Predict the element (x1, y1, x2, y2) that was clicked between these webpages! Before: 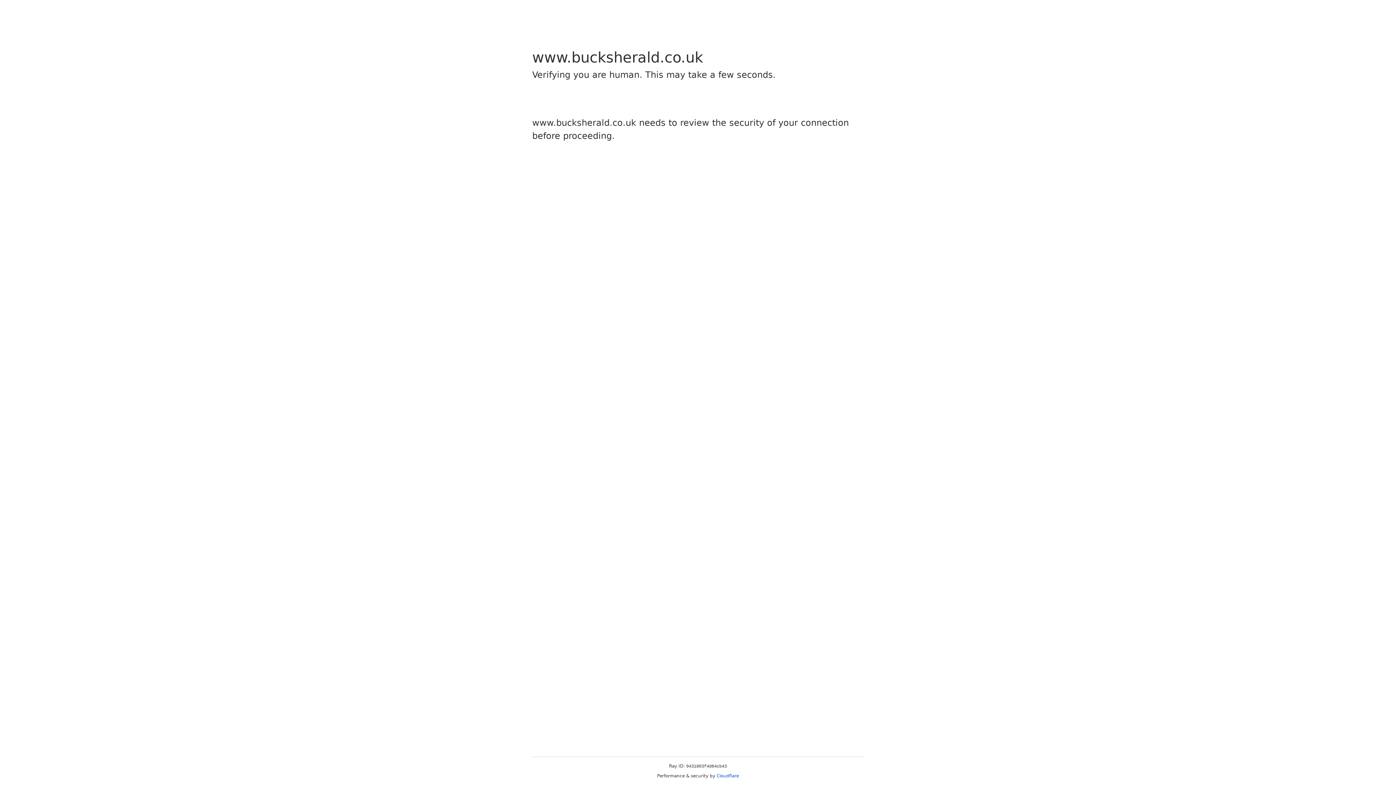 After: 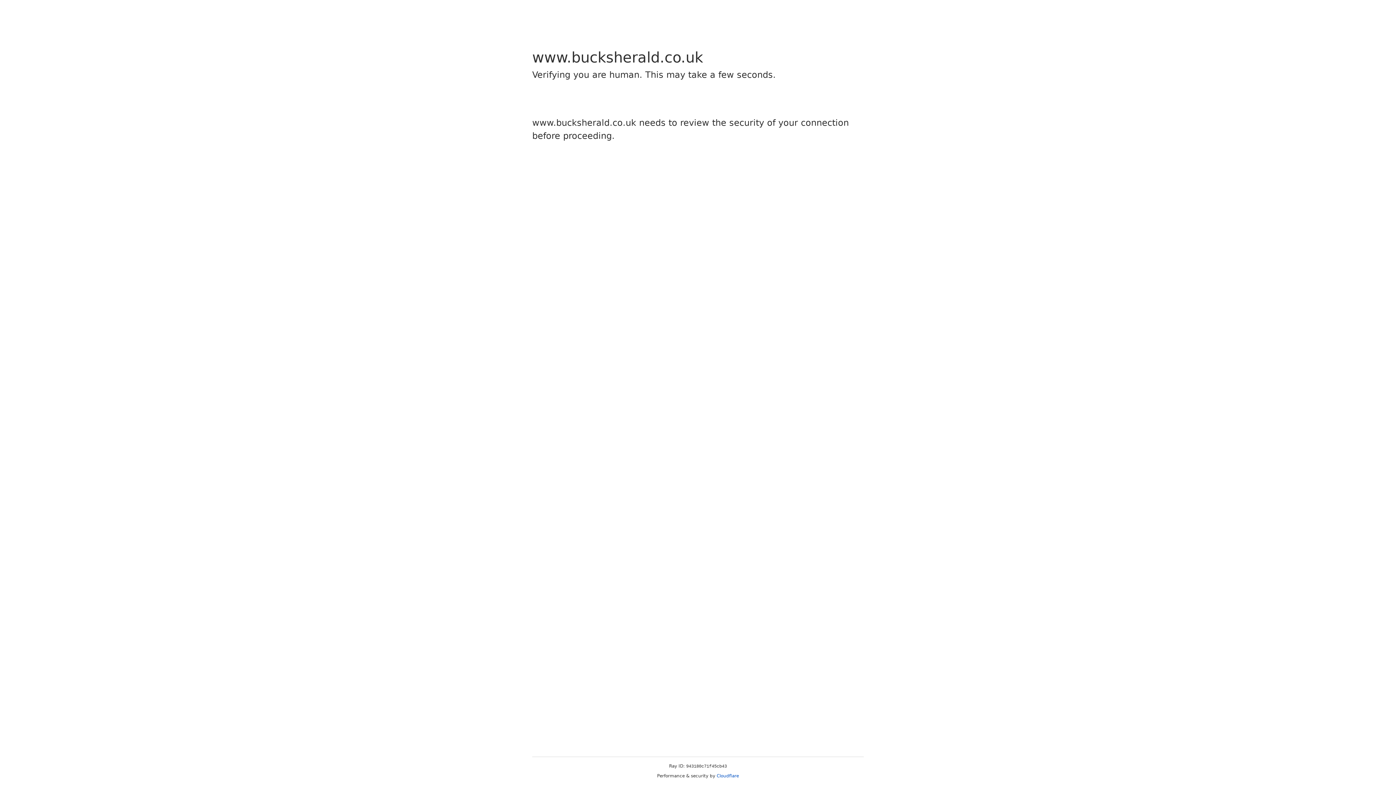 Action: label: Cloudflare bbox: (716, 773, 739, 778)